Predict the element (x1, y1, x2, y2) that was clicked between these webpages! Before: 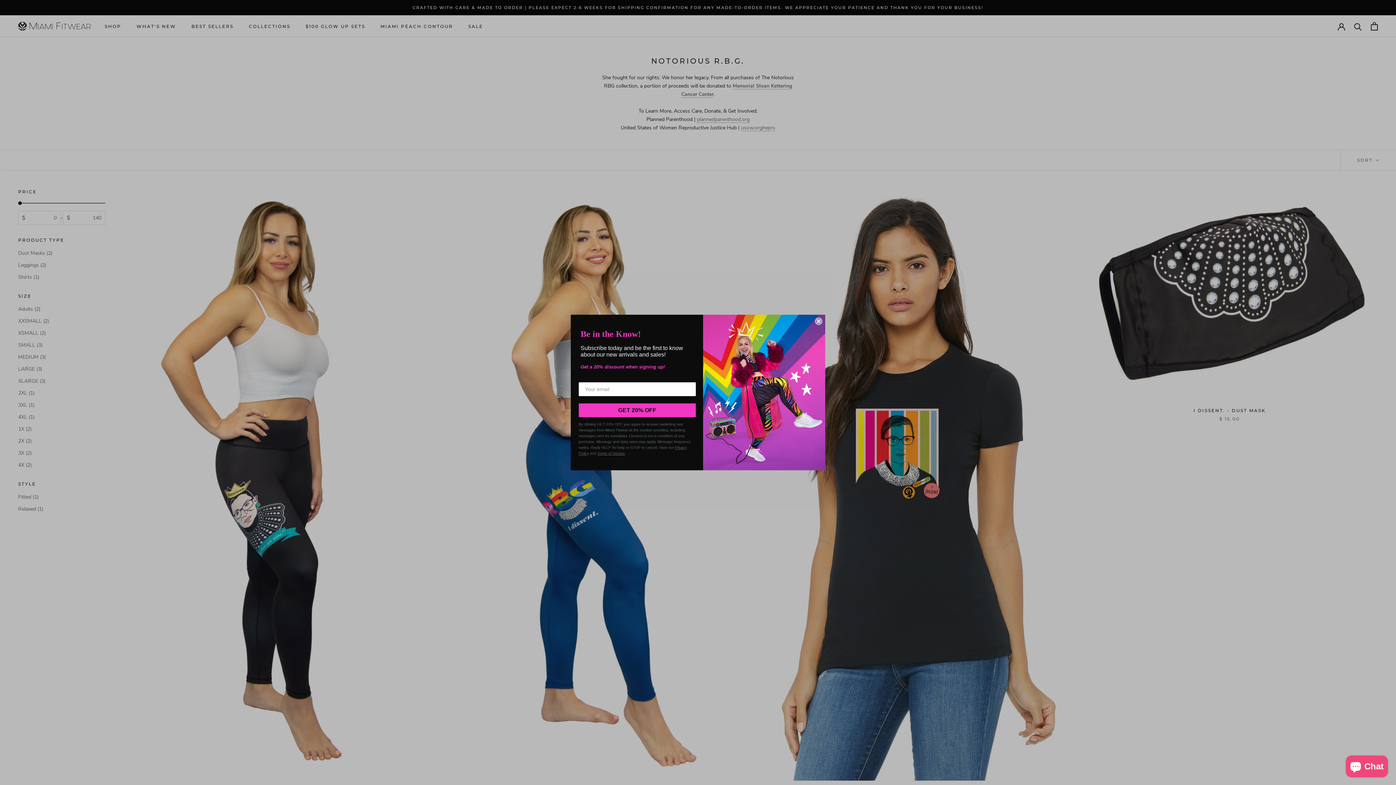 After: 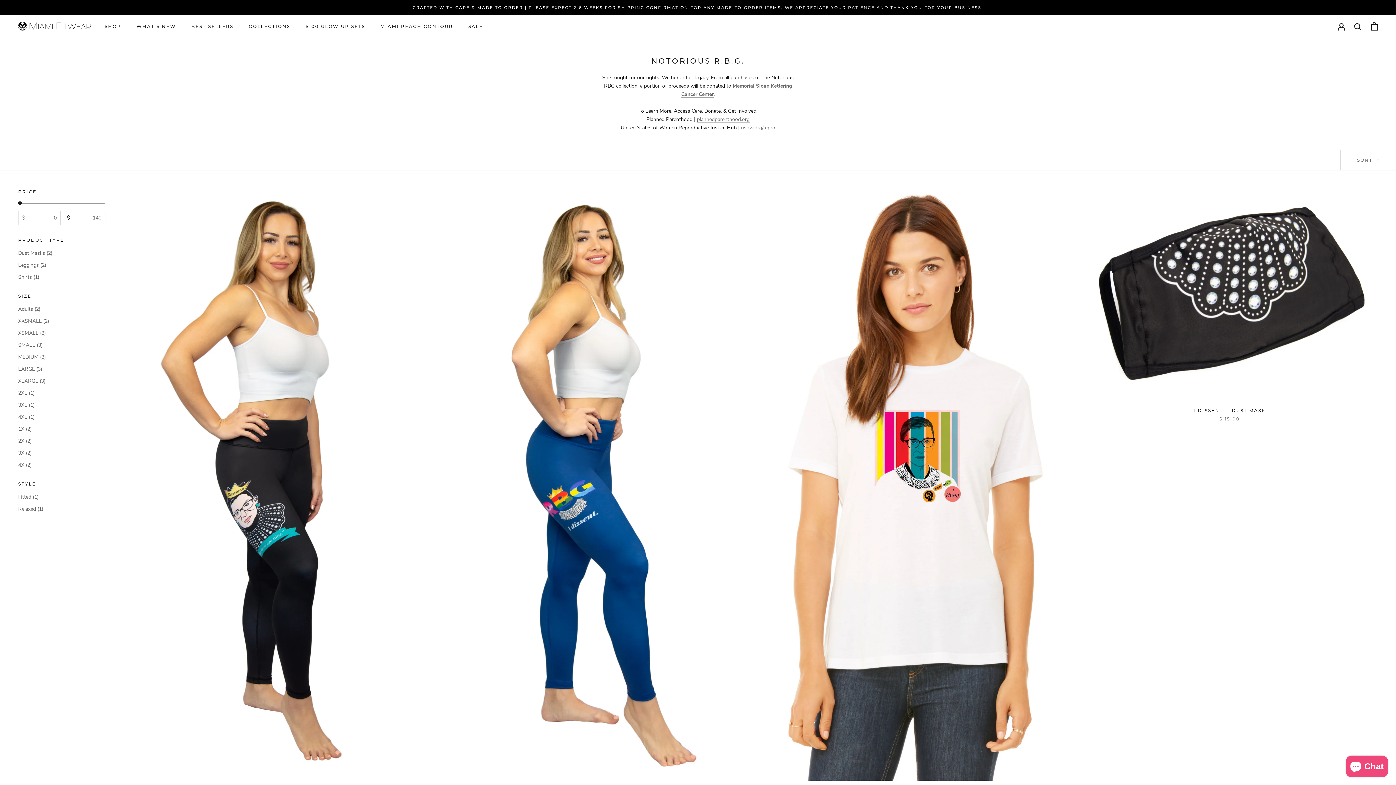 Action: bbox: (815, 317, 822, 325) label: Close dialog